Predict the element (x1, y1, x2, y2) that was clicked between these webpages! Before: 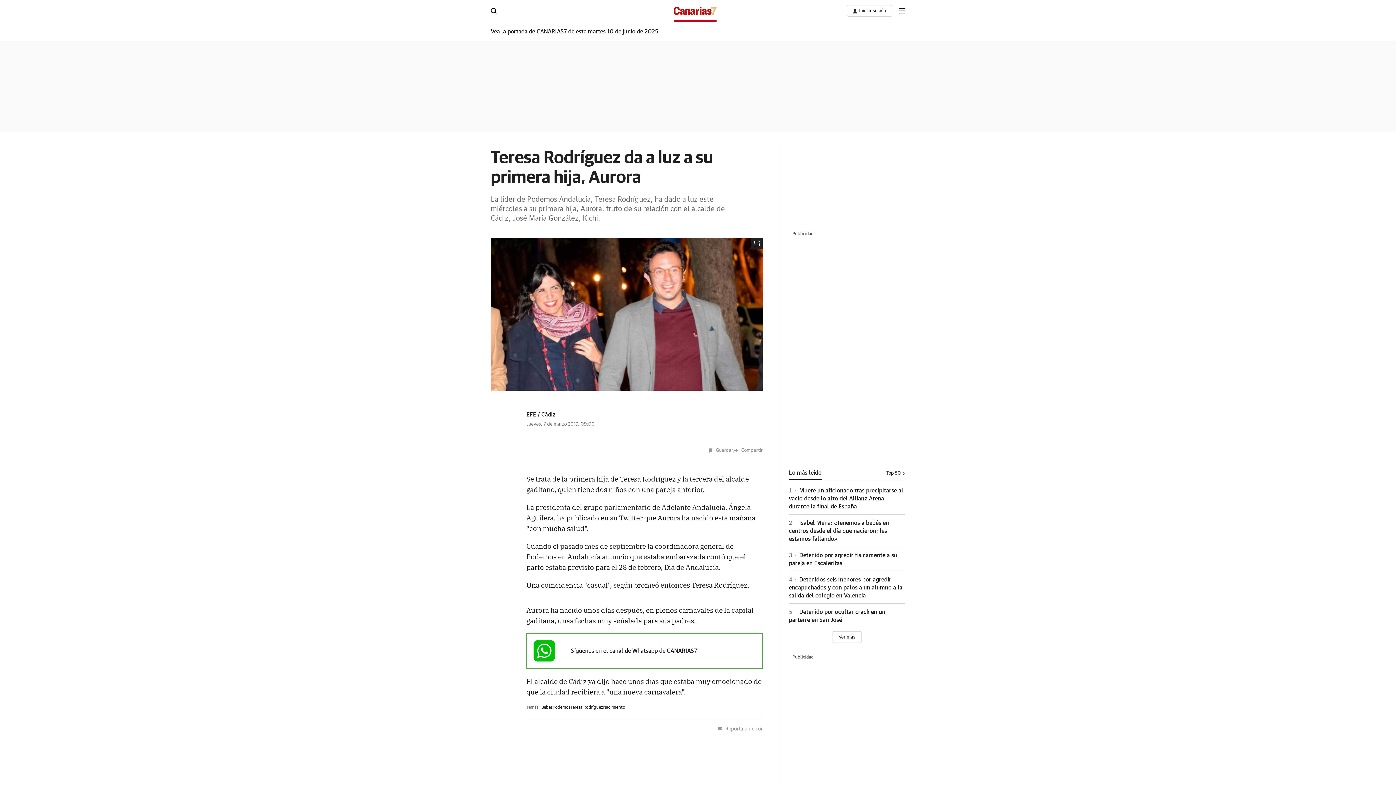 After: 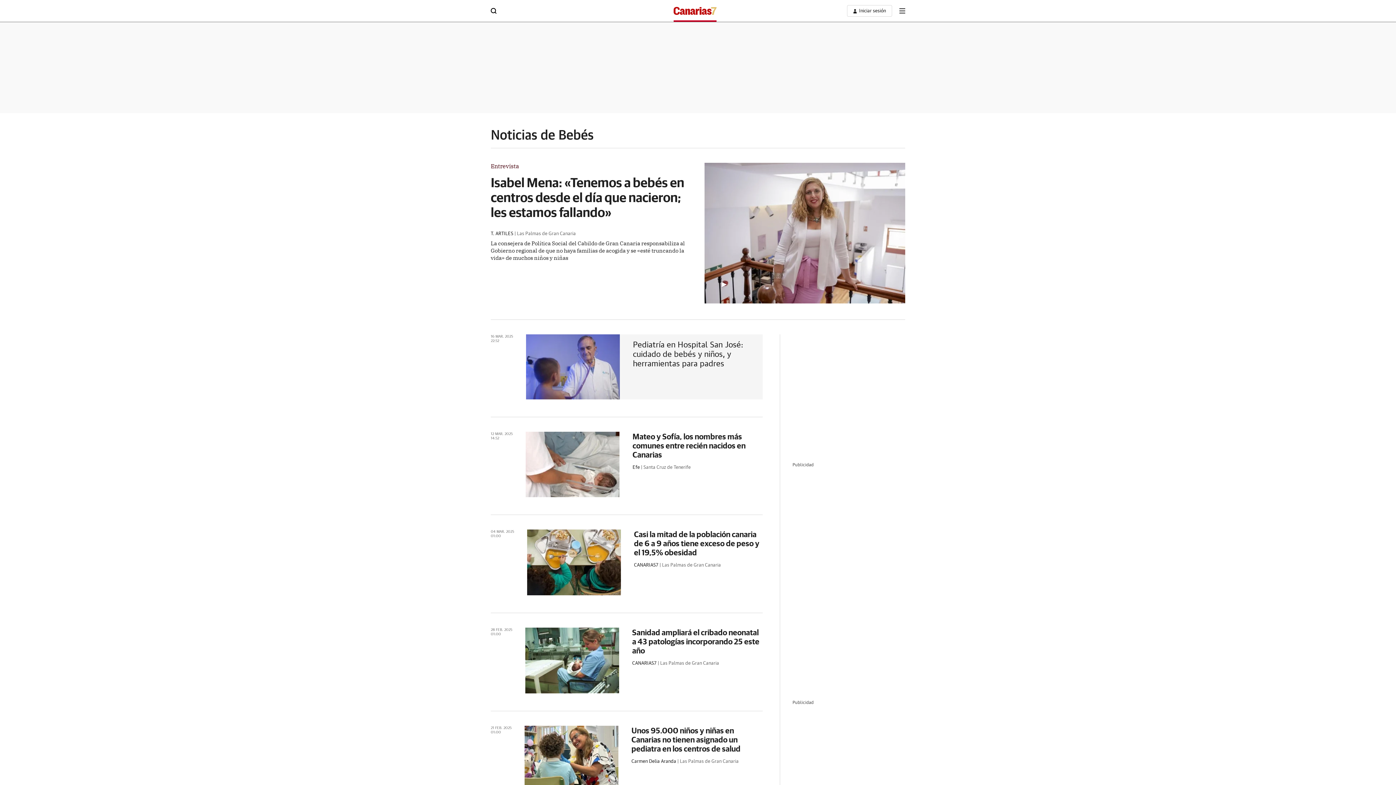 Action: bbox: (541, 705, 552, 710) label: Bebés